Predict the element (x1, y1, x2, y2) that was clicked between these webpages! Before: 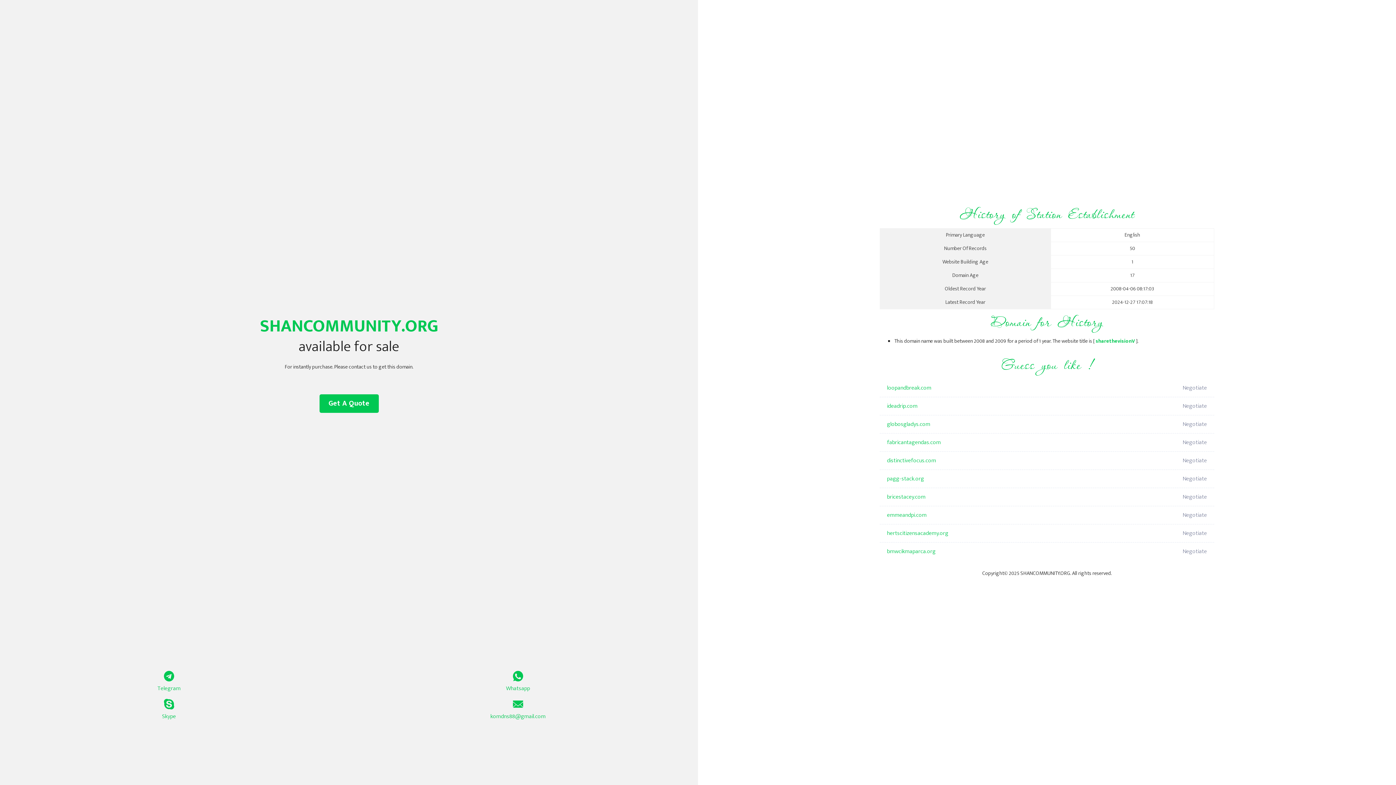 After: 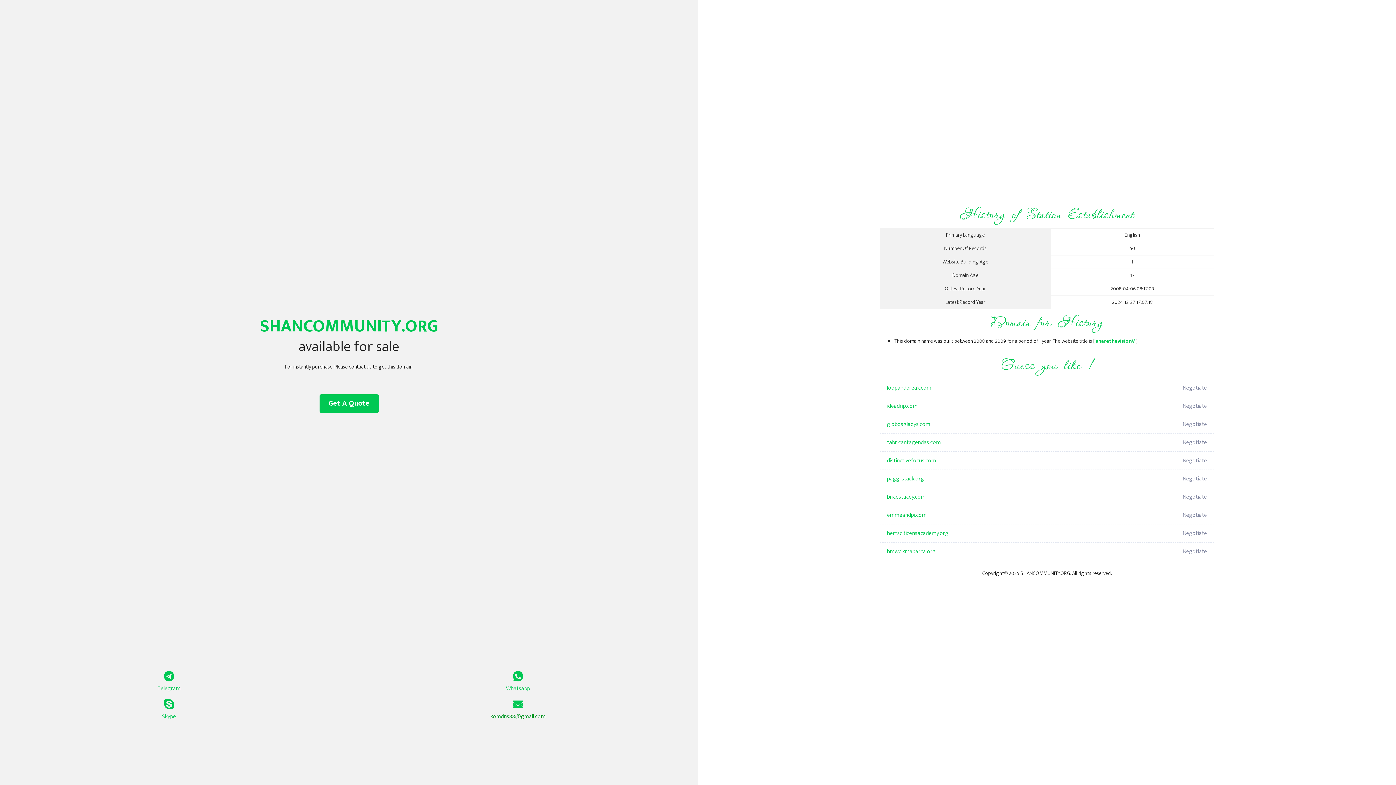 Action: bbox: (349, 699, 687, 721) label: komdns88@gmail.com